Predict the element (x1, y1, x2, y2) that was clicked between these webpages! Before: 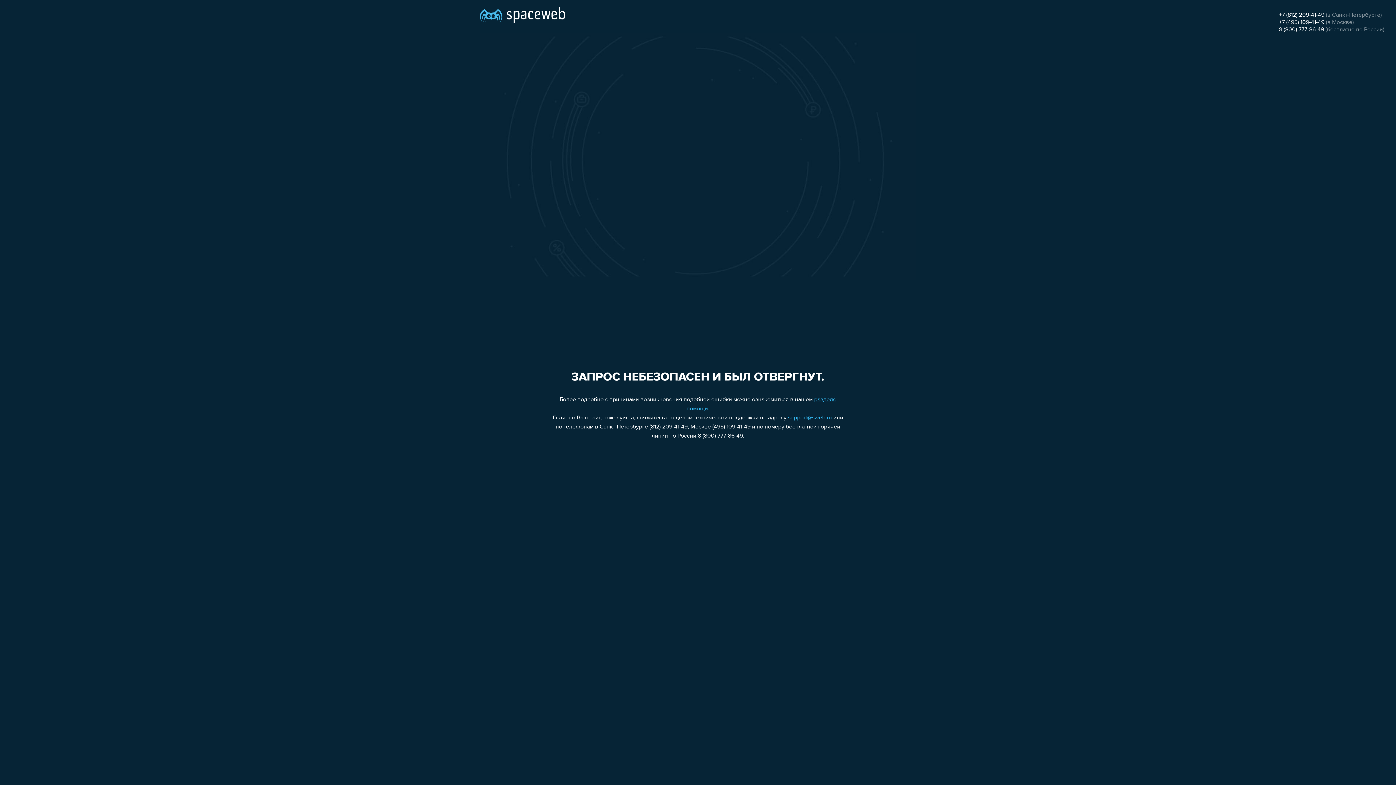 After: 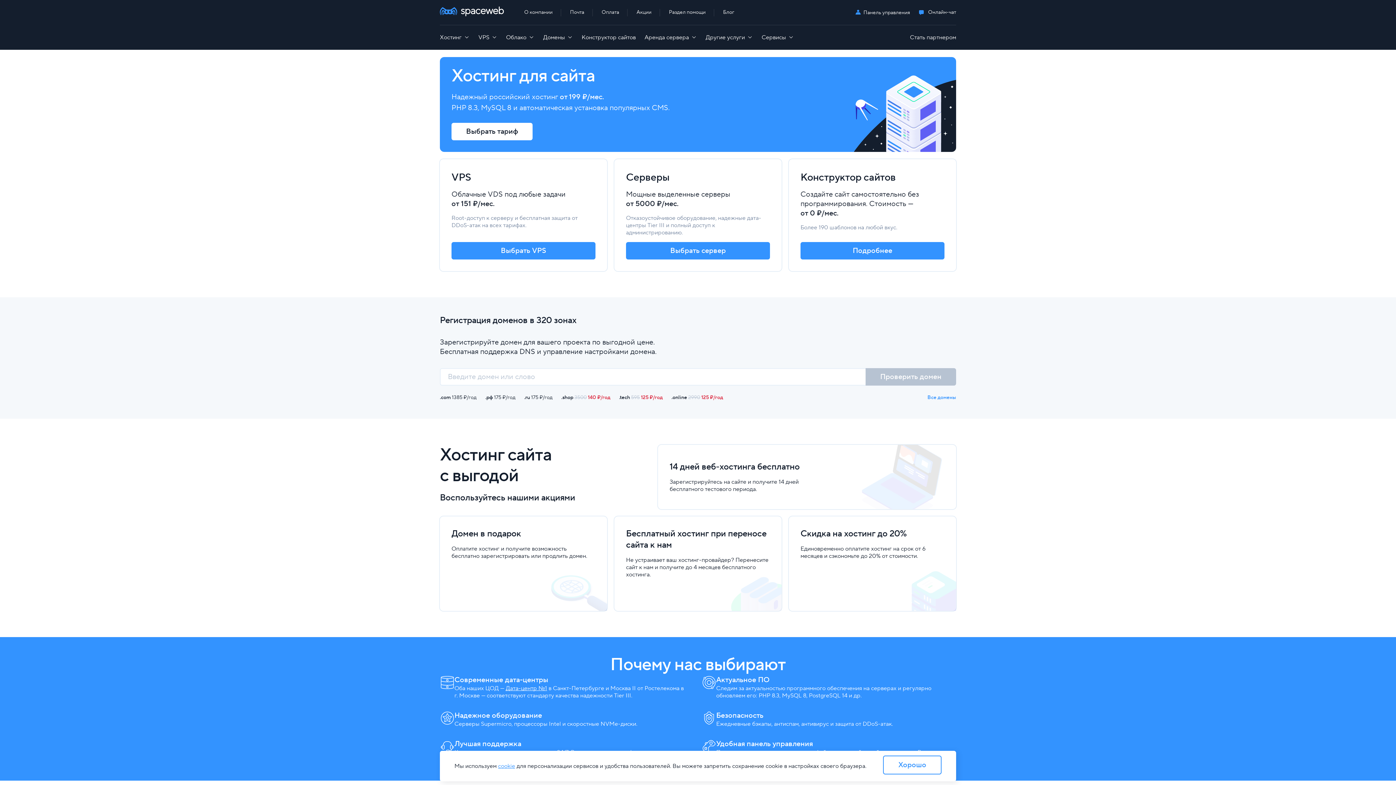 Action: bbox: (480, 0, 565, 25)